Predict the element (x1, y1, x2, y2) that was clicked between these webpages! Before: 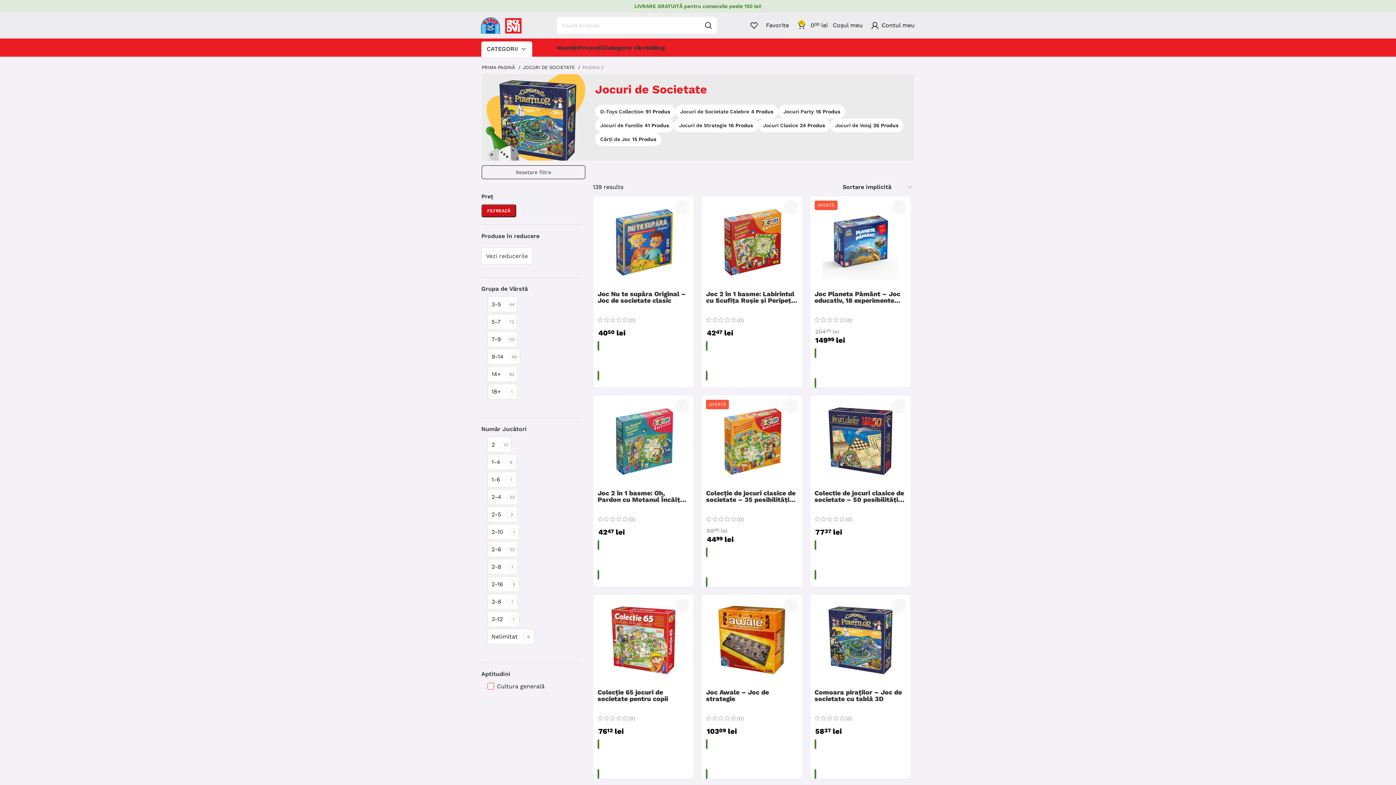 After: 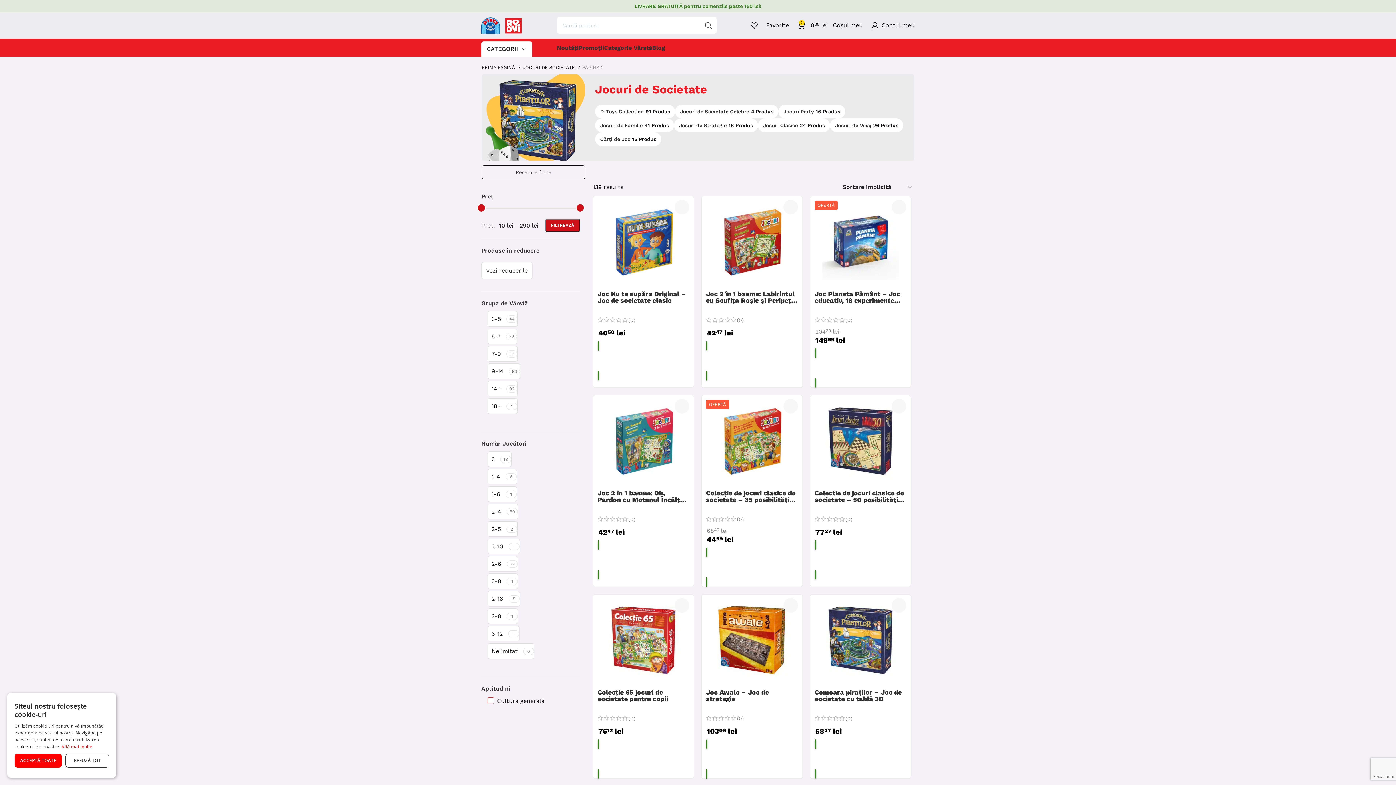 Action: label: Caută  bbox: (700, 17, 717, 33)